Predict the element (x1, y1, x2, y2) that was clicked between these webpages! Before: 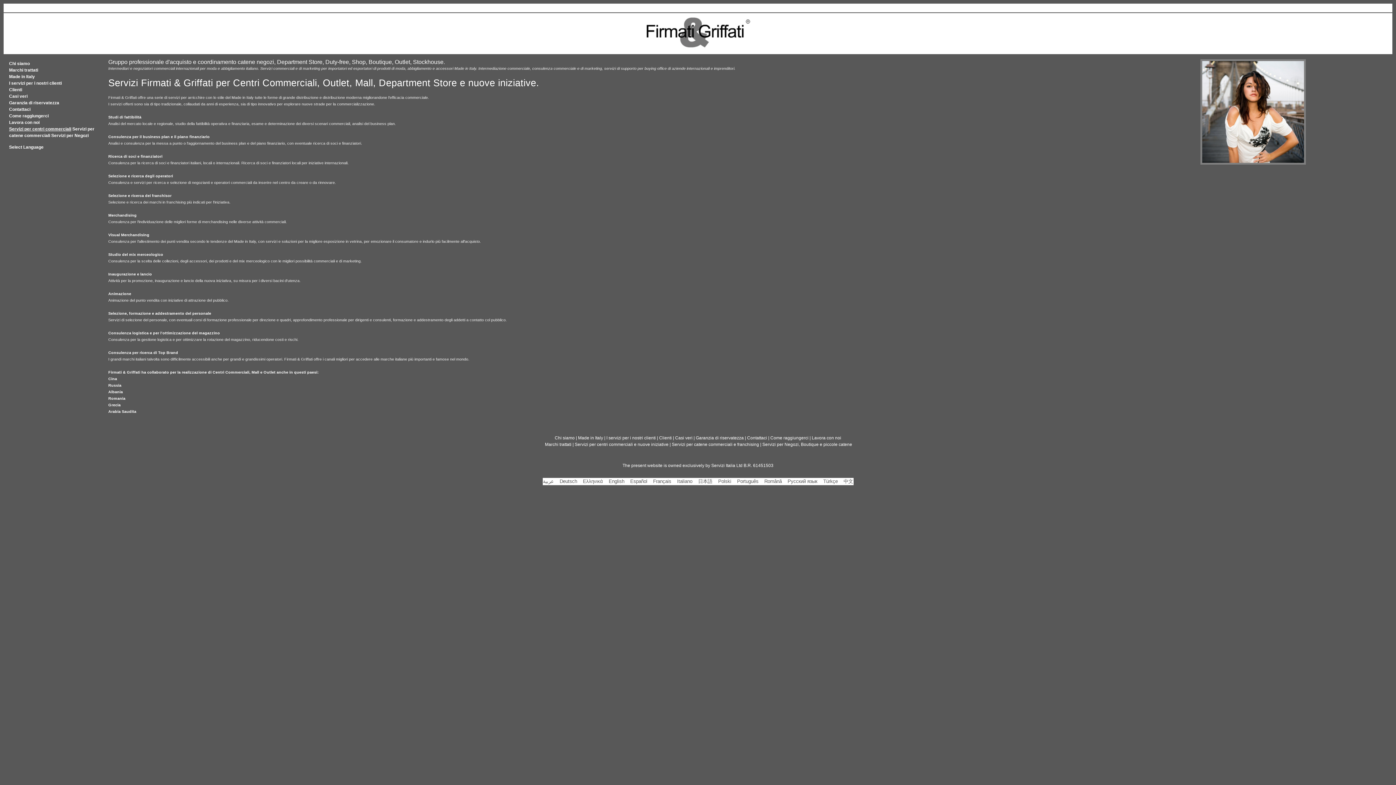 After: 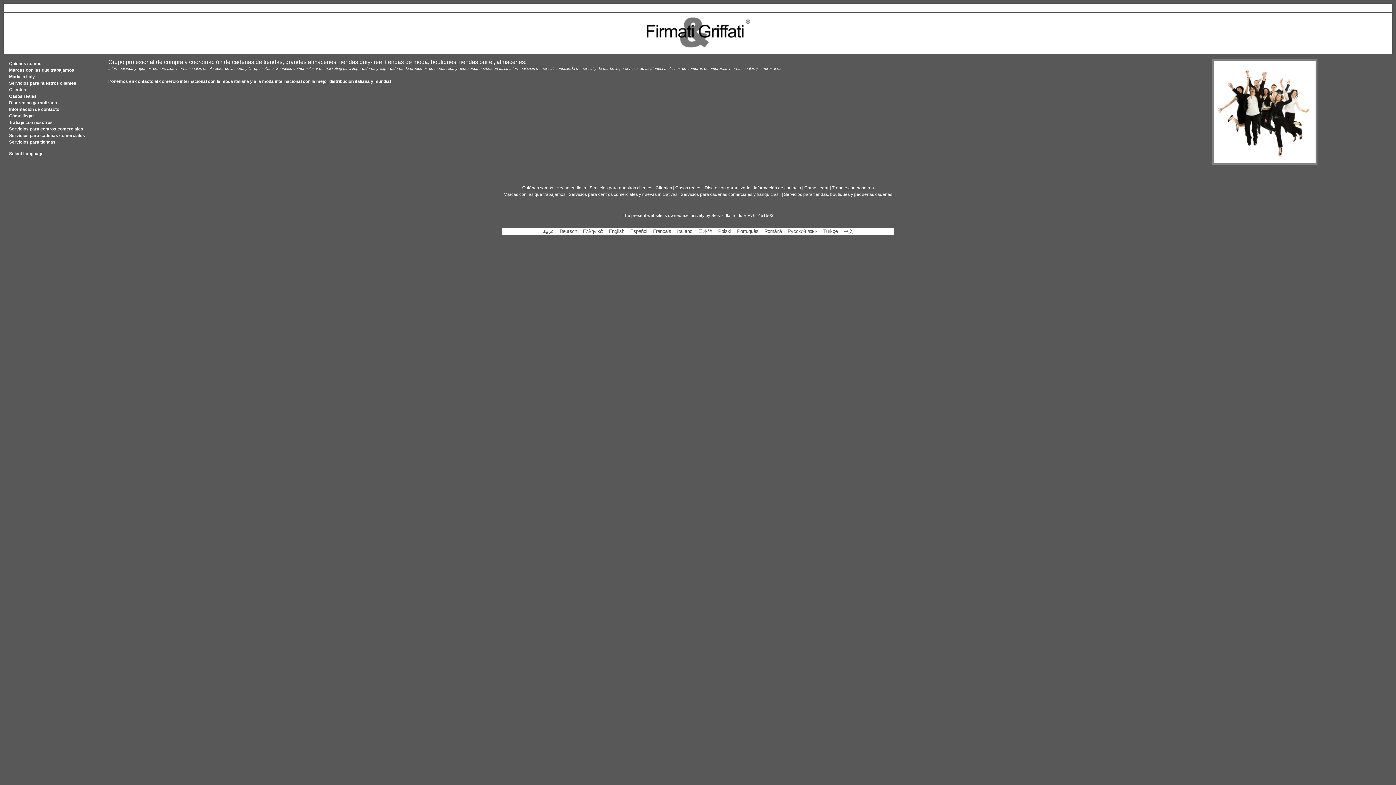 Action: bbox: (630, 478, 647, 484) label: Español